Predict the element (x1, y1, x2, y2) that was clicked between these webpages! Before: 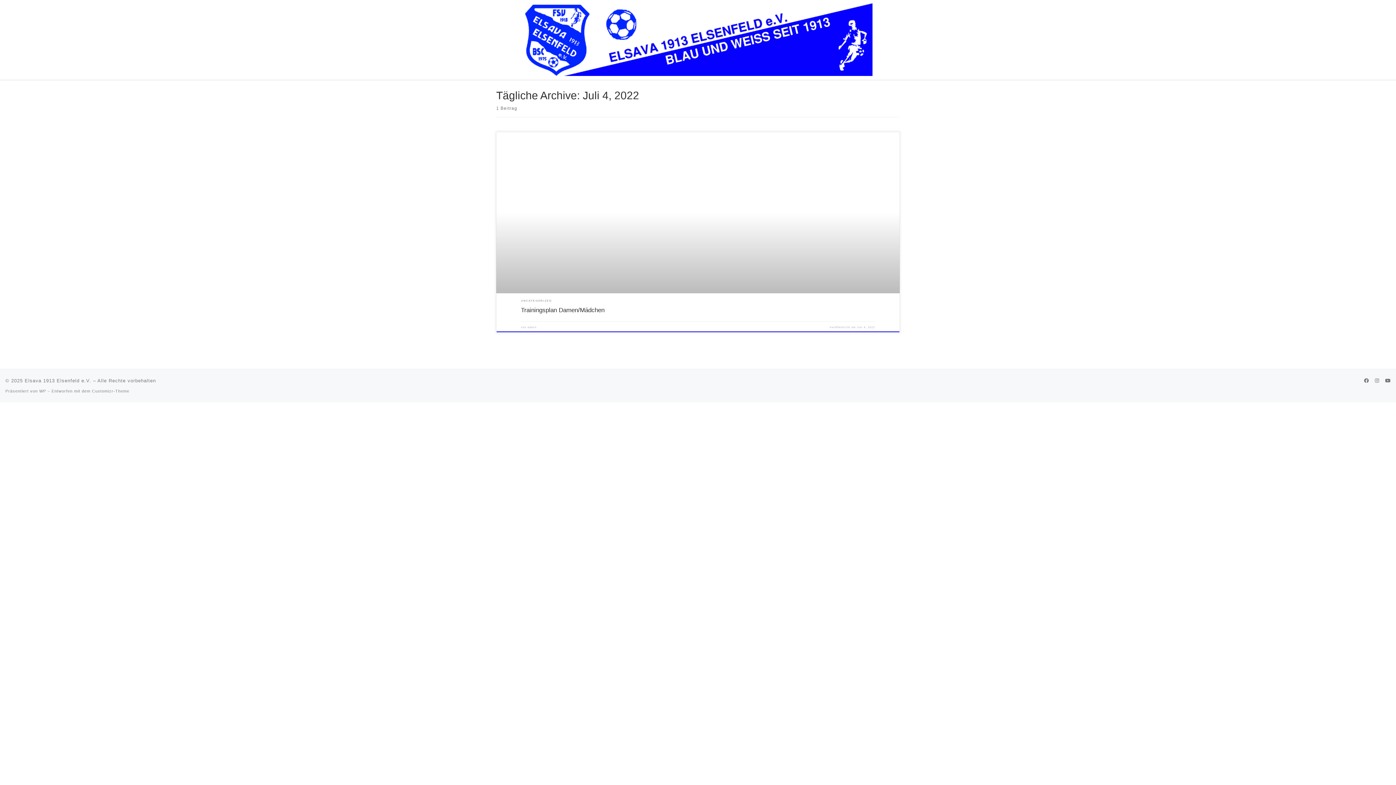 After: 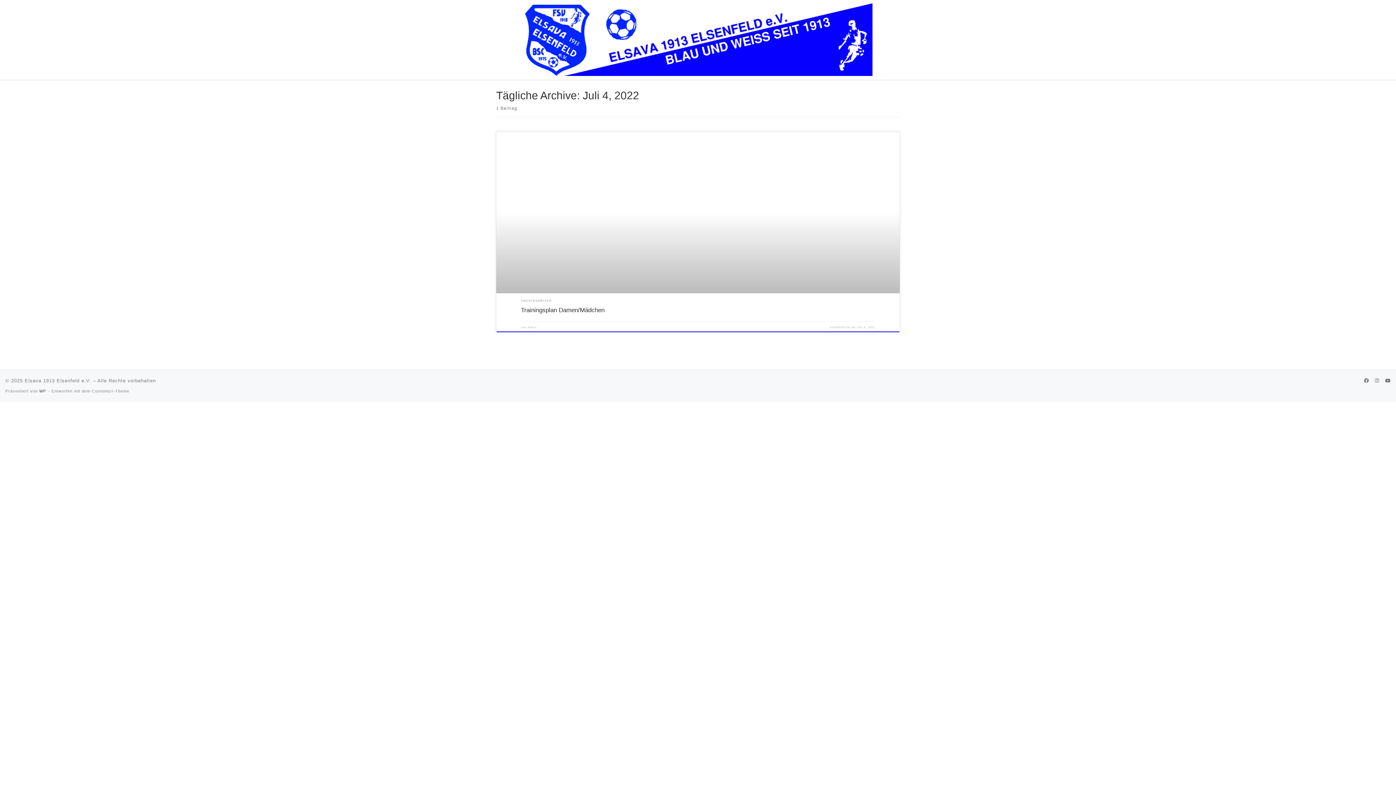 Action: bbox: (39, 388, 46, 393) label: WP